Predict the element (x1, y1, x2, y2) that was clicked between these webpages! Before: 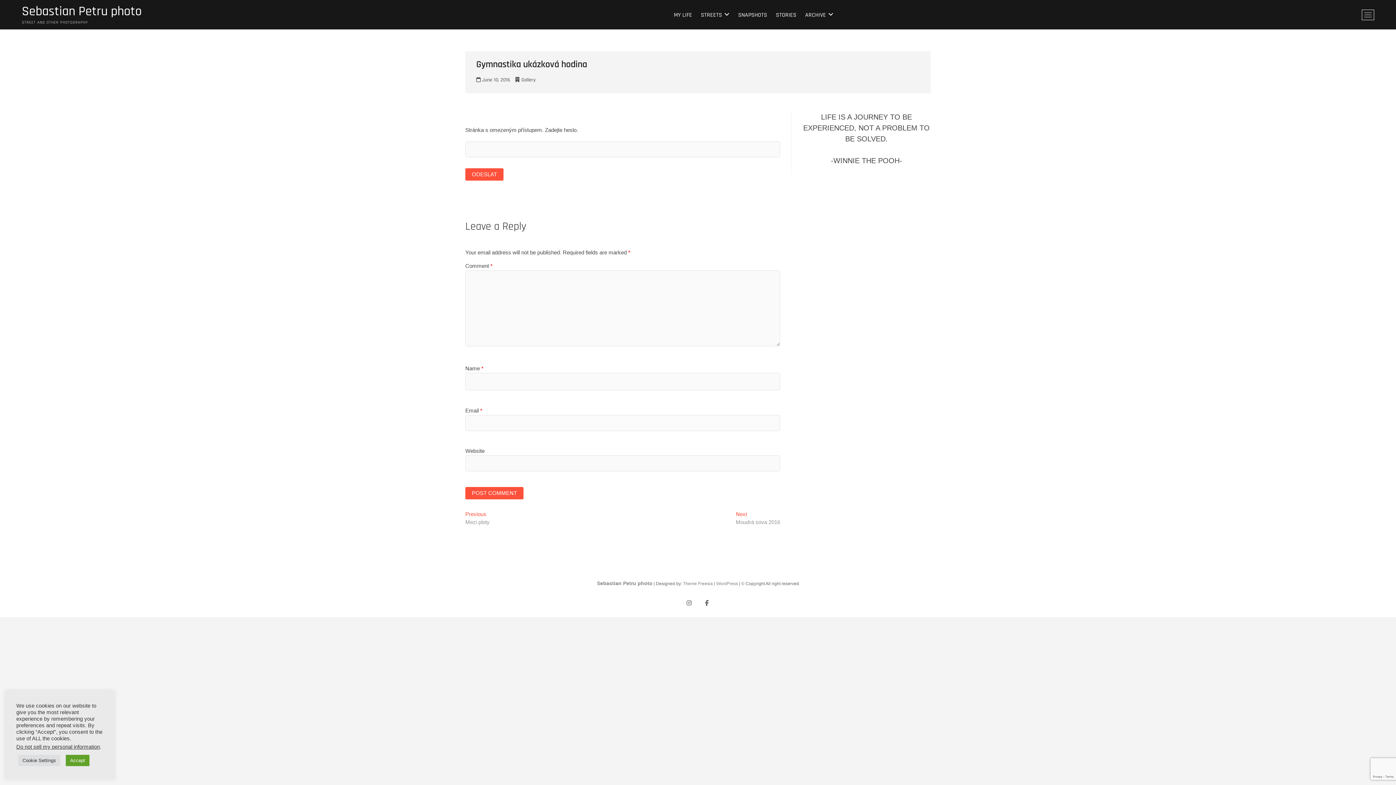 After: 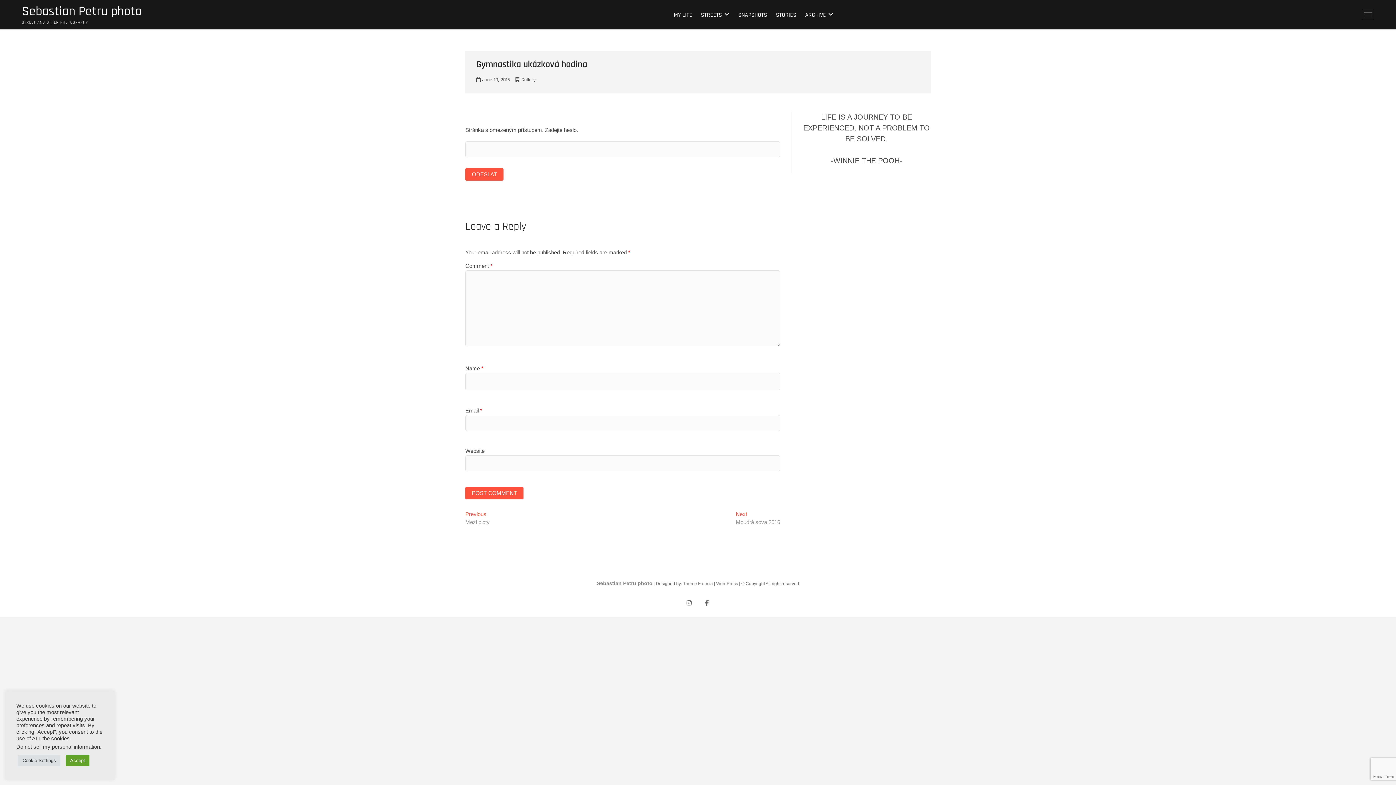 Action: label:  June 10, 2016 bbox: (476, 76, 510, 83)